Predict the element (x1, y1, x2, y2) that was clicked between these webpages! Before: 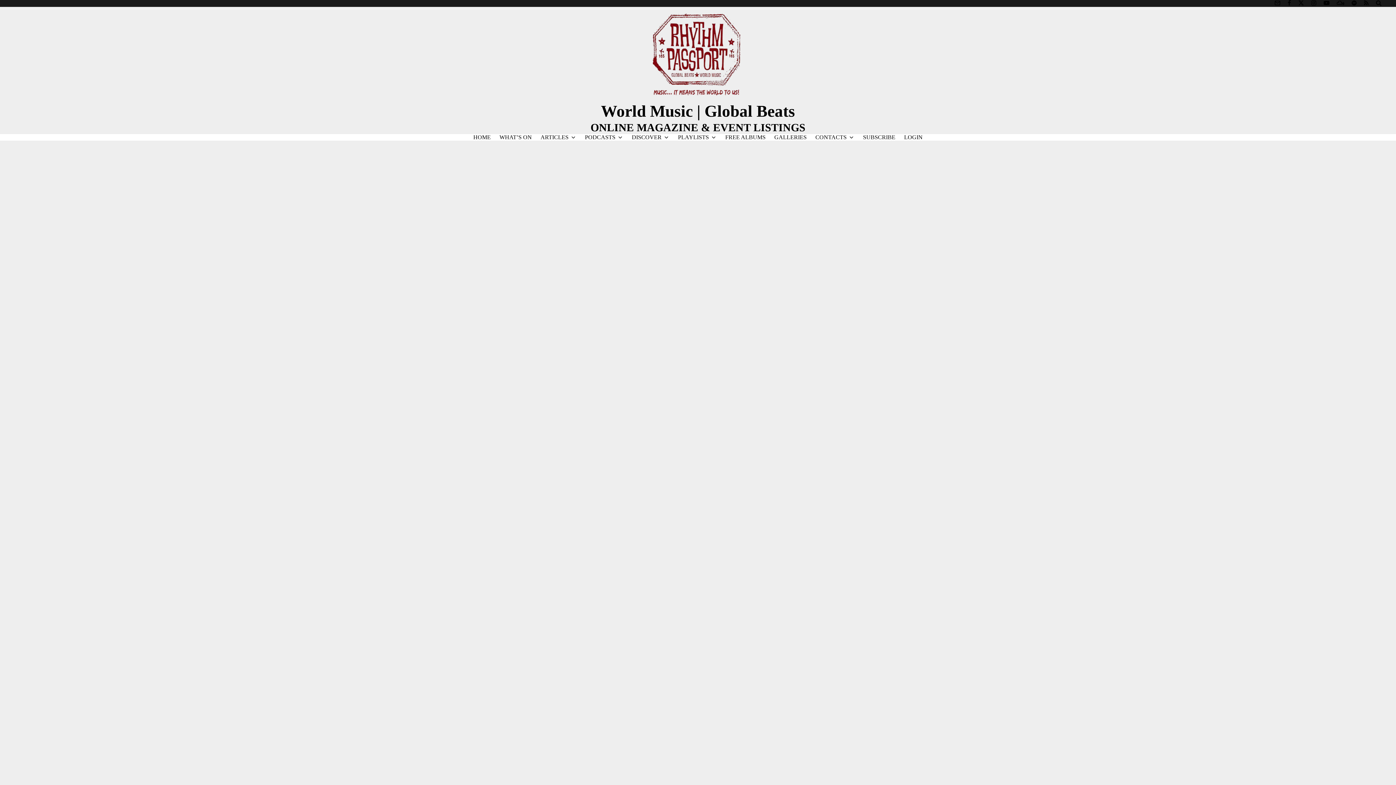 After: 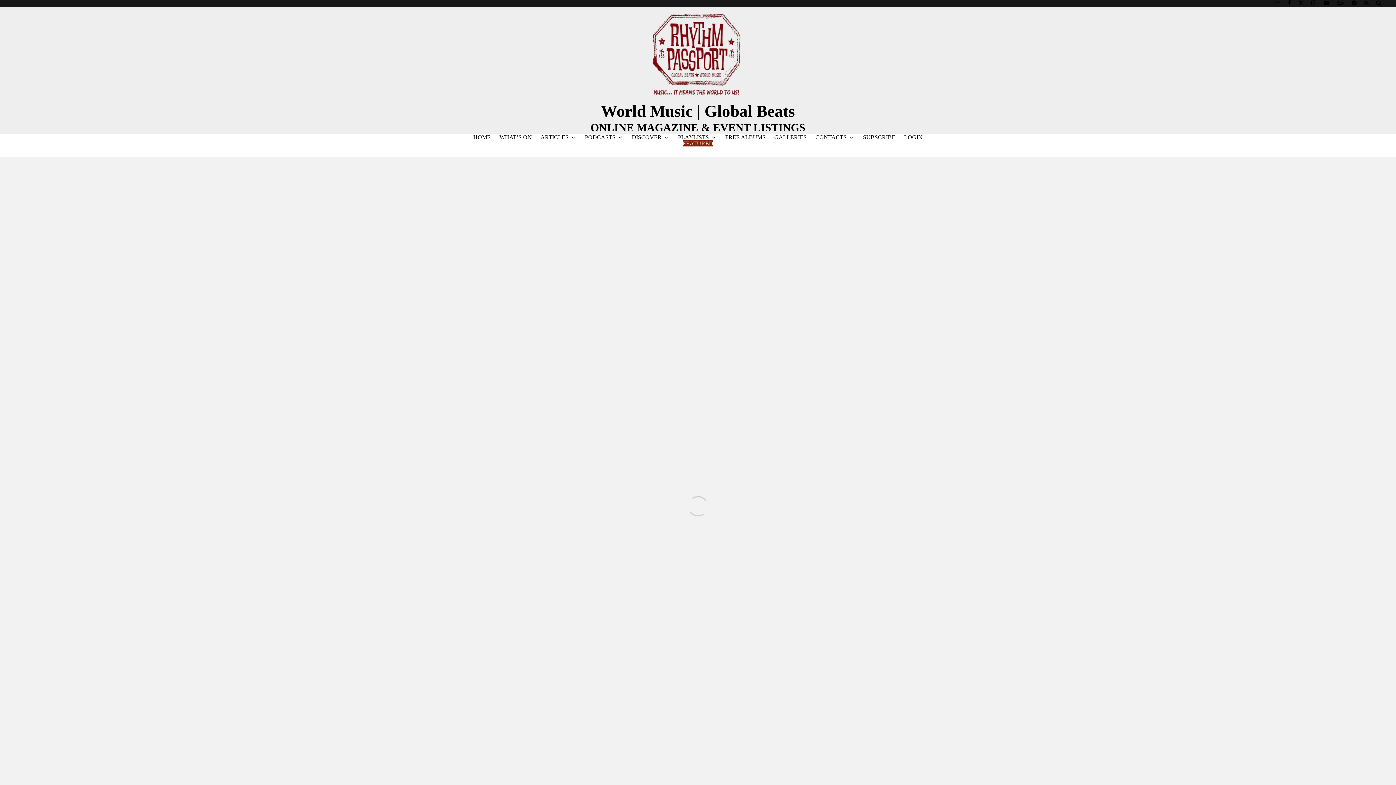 Action: bbox: (469, 134, 495, 140) label: HOME